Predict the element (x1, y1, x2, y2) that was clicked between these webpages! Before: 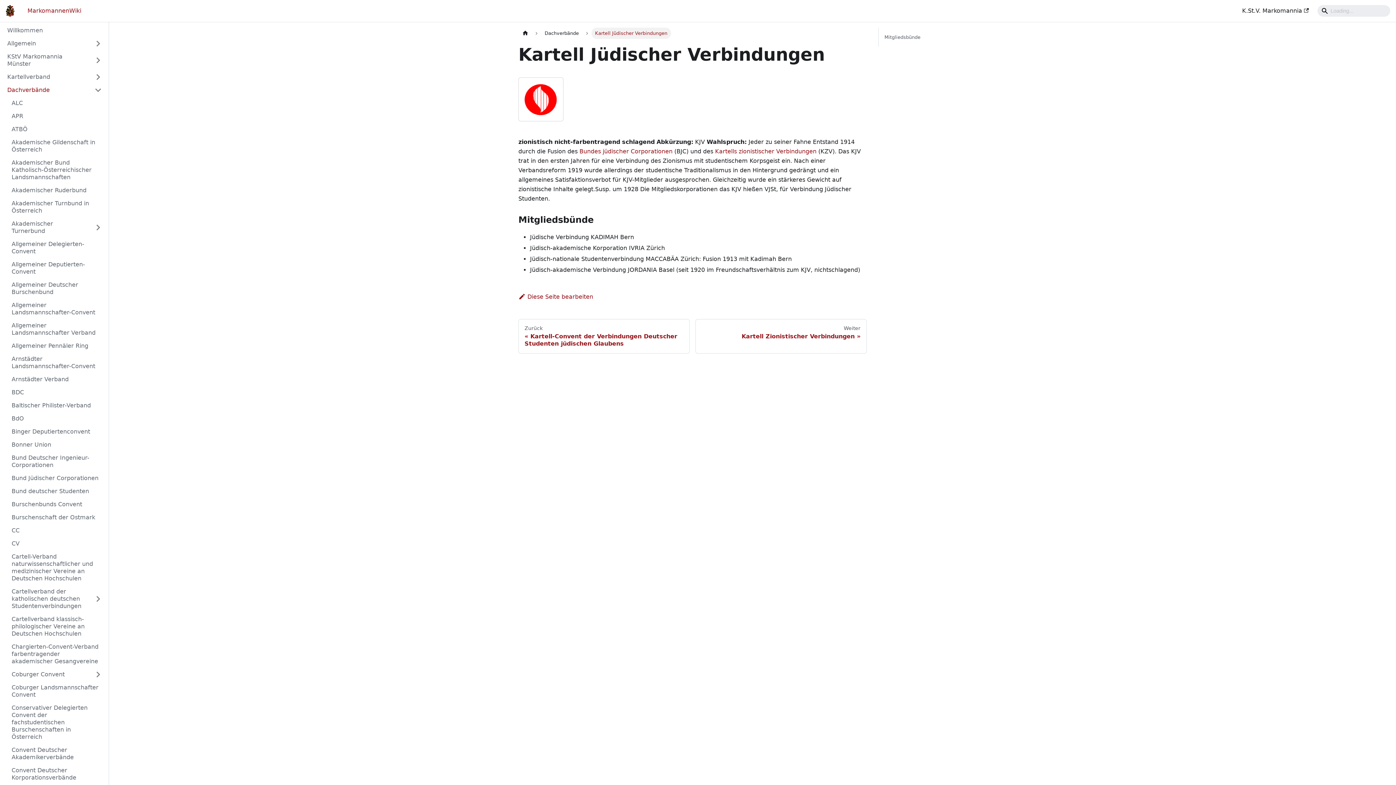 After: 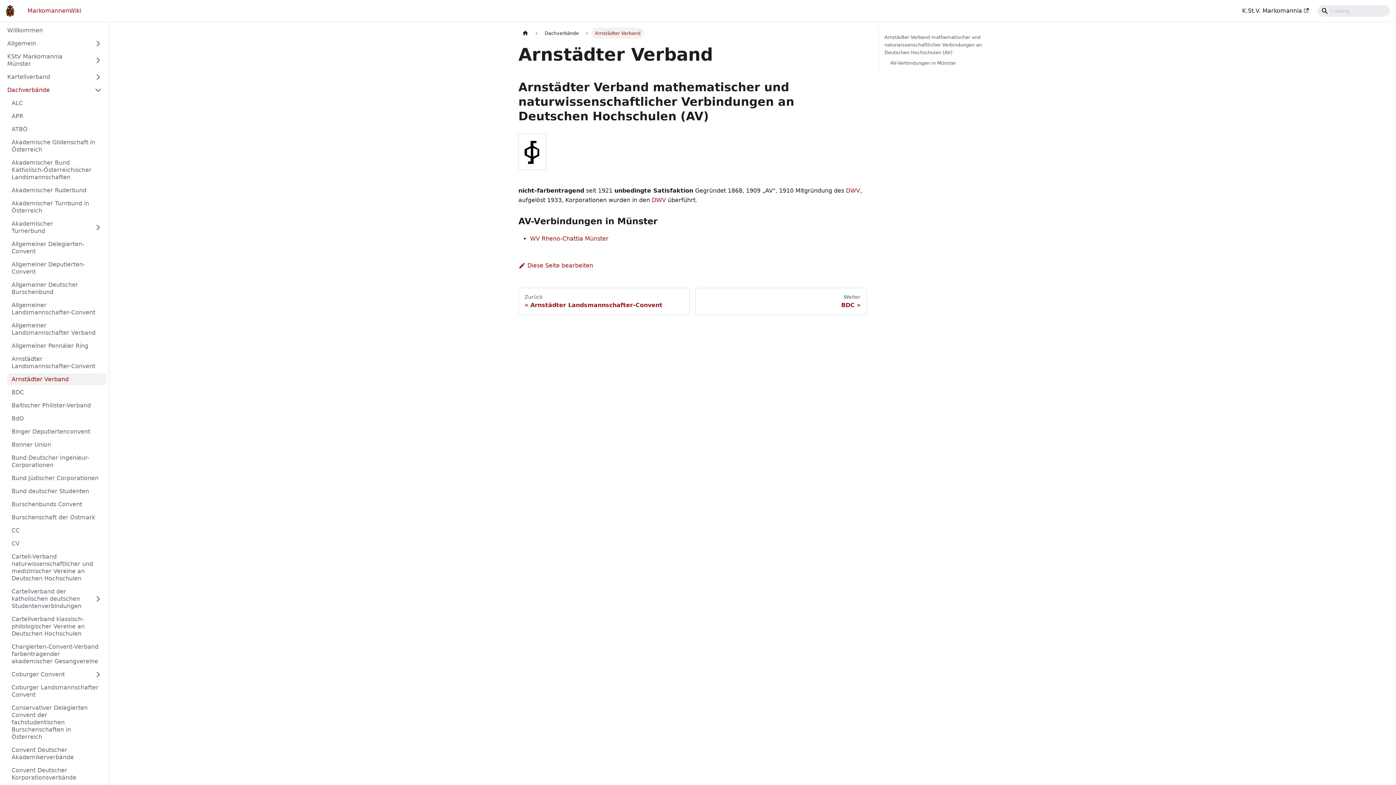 Action: bbox: (7, 373, 106, 385) label: Arnstädter Verband